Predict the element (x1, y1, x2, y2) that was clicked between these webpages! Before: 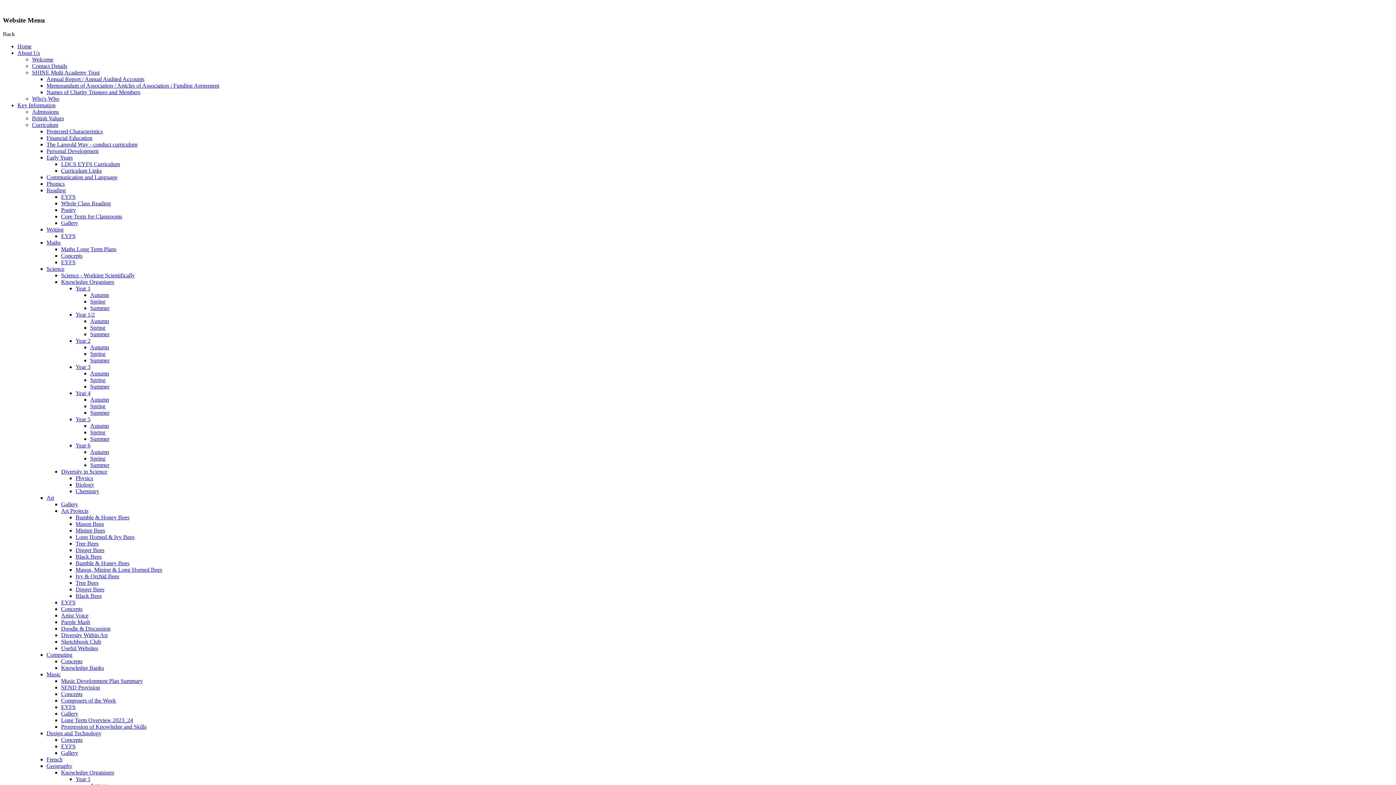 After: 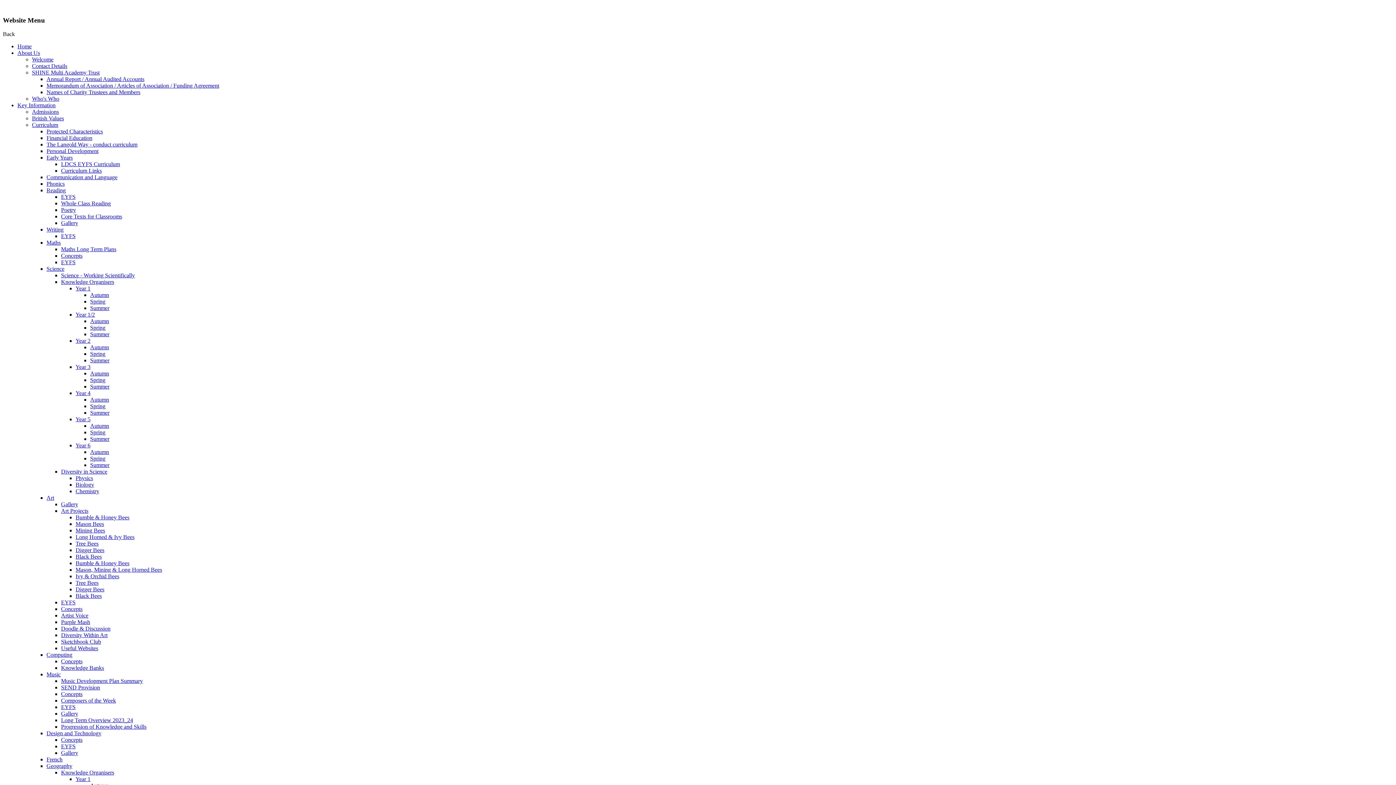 Action: label: Black Bees bbox: (75, 553, 101, 560)